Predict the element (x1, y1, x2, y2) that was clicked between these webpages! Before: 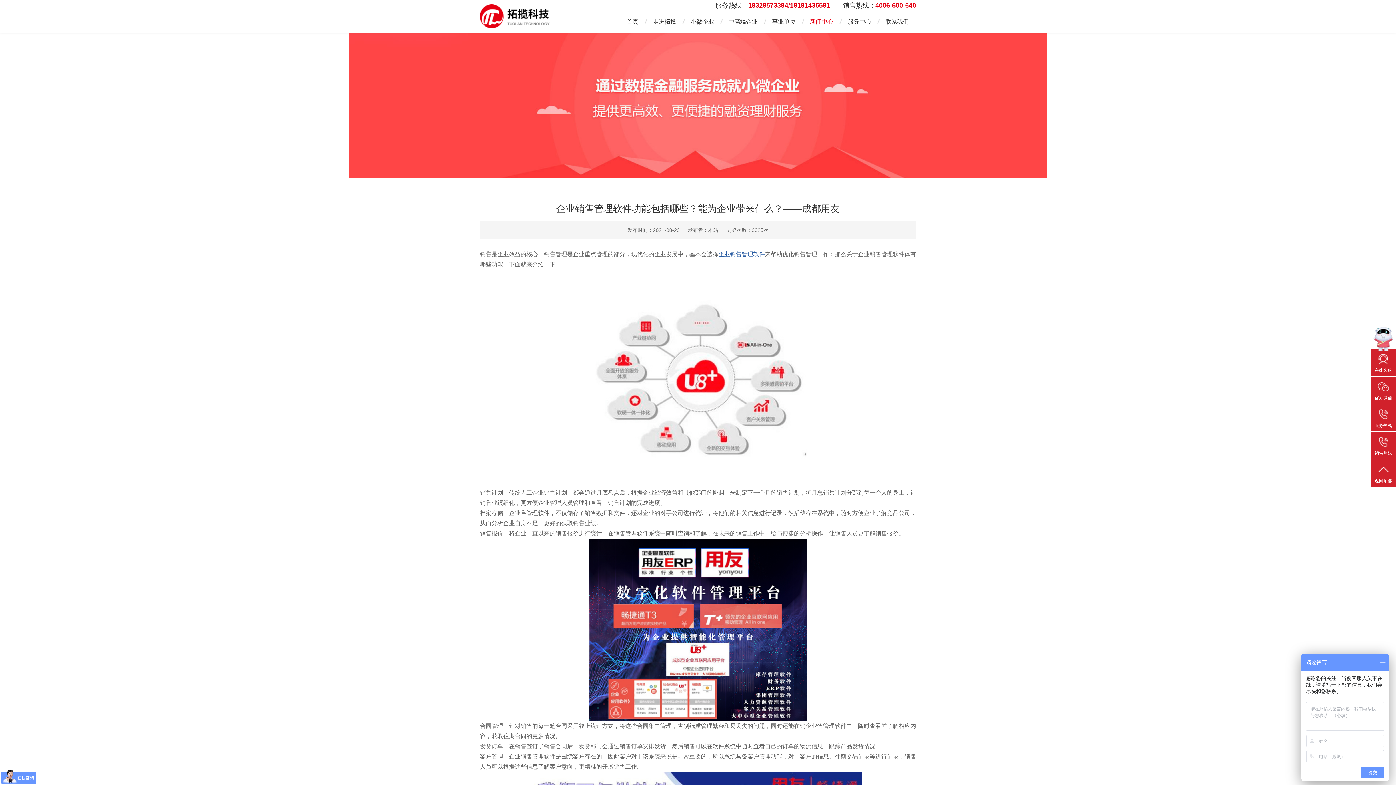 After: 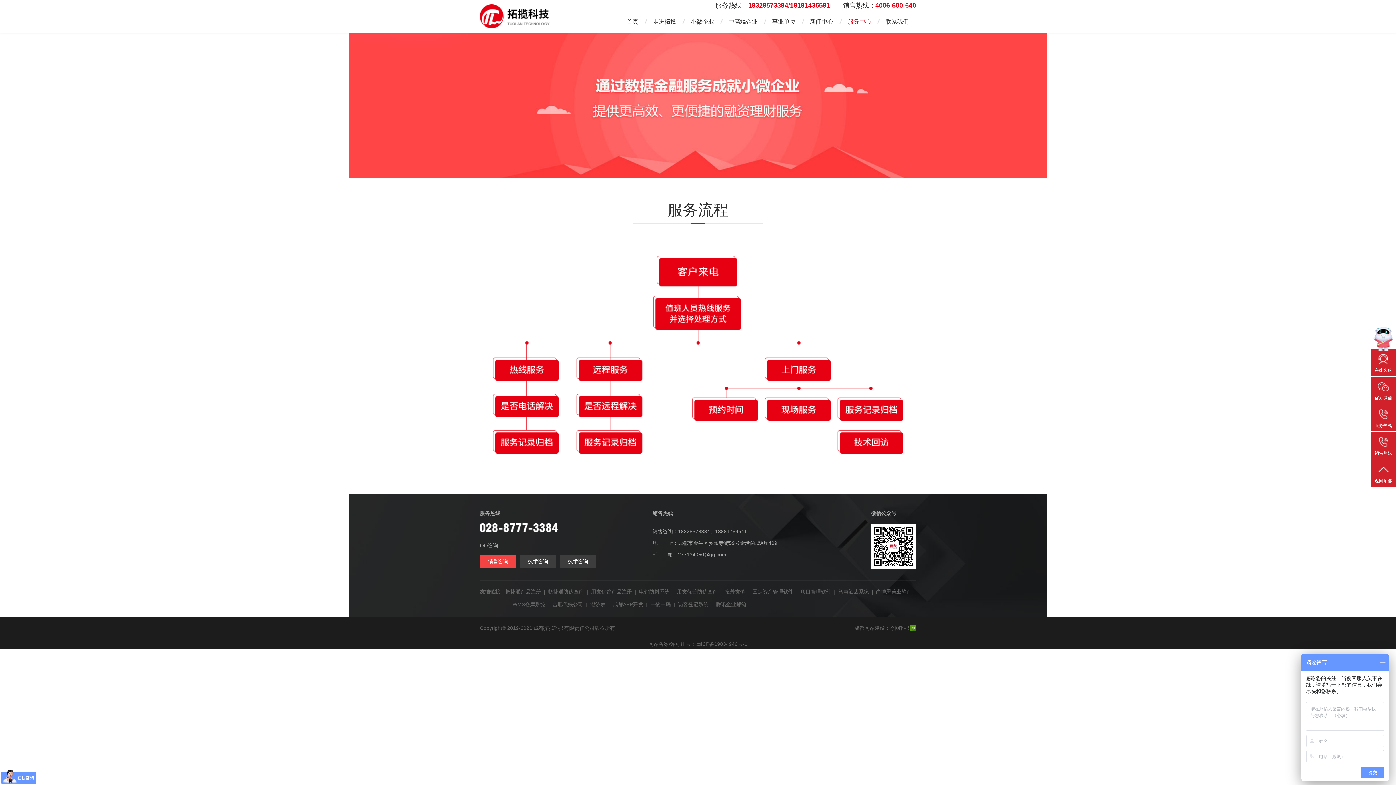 Action: label: 服务中心 bbox: (840, 10, 878, 32)